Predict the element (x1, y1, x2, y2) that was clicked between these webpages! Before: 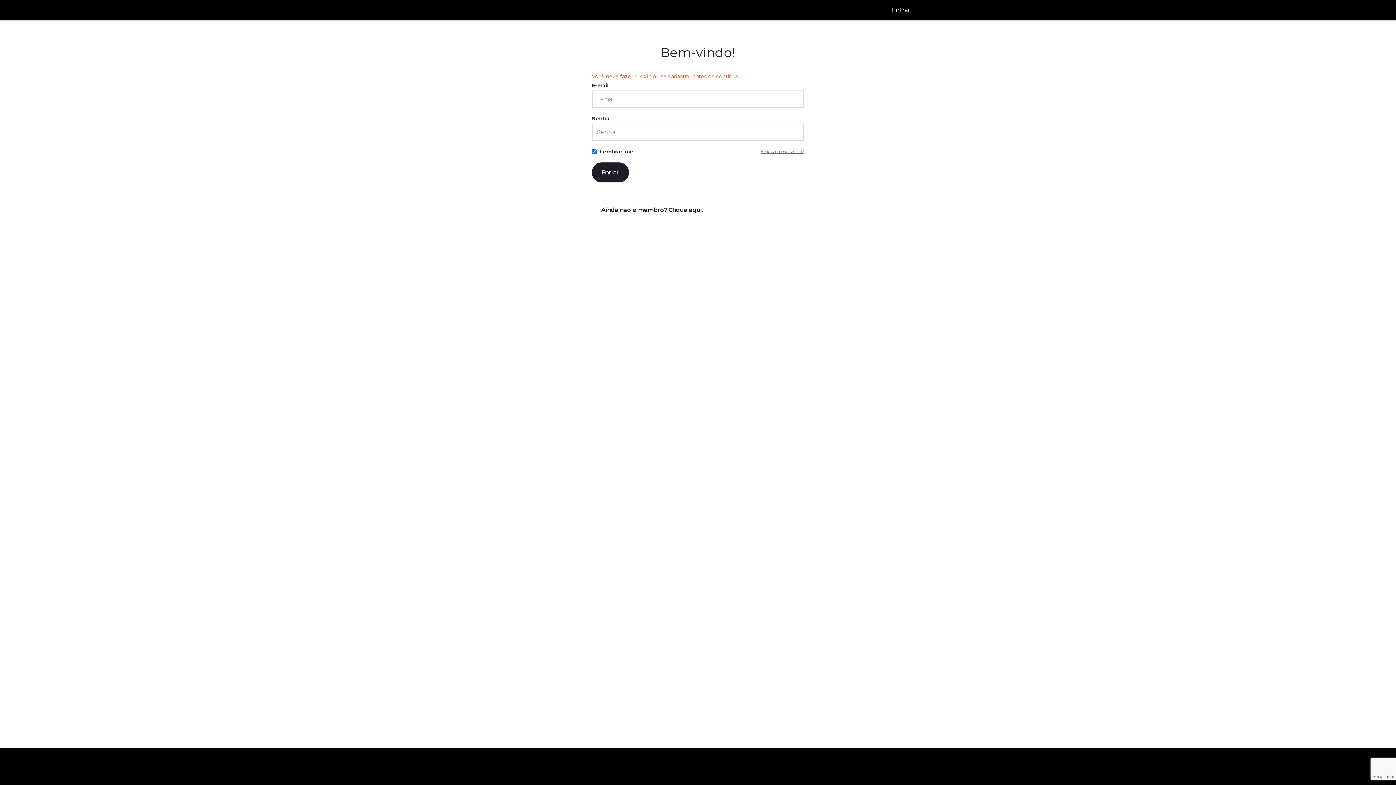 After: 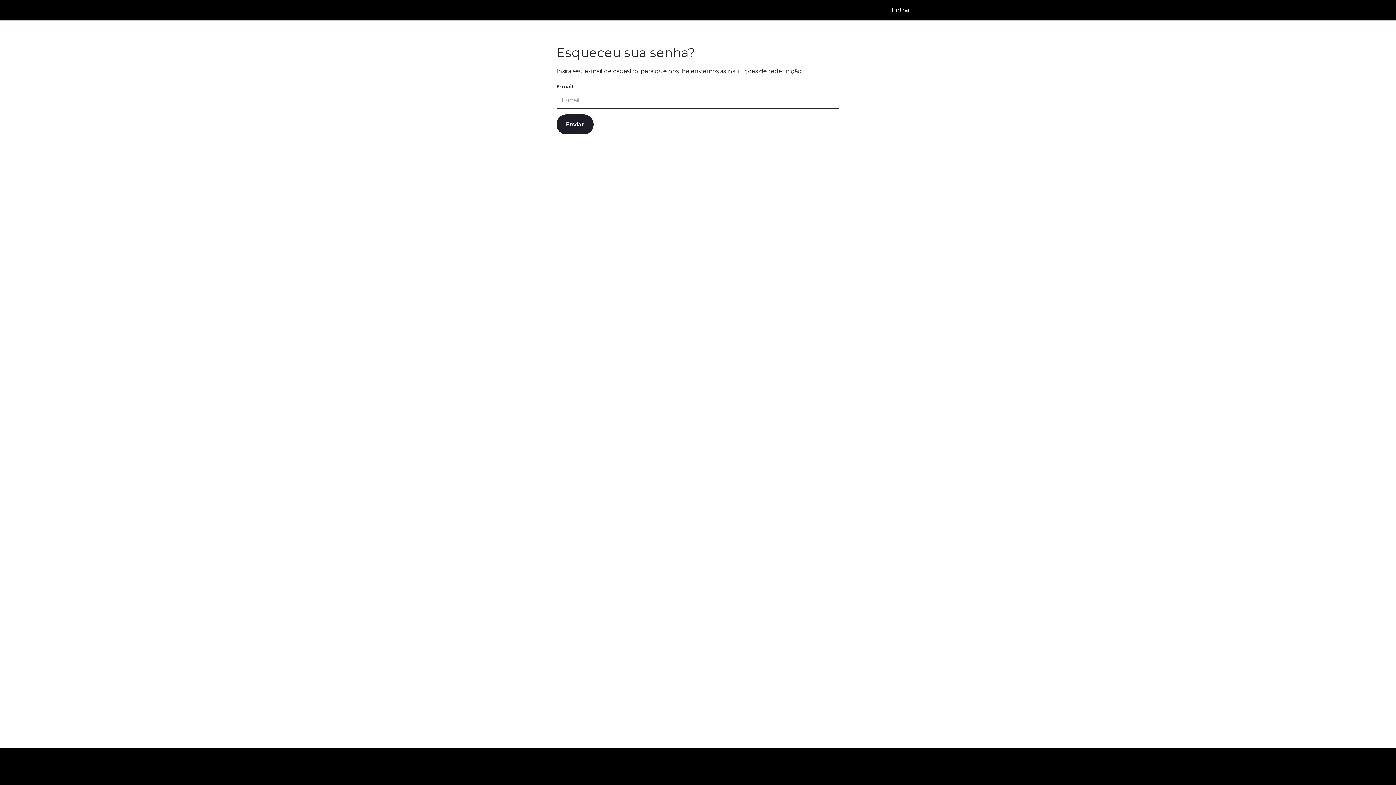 Action: label: Esqueceu sua senha? bbox: (760, 147, 804, 156)